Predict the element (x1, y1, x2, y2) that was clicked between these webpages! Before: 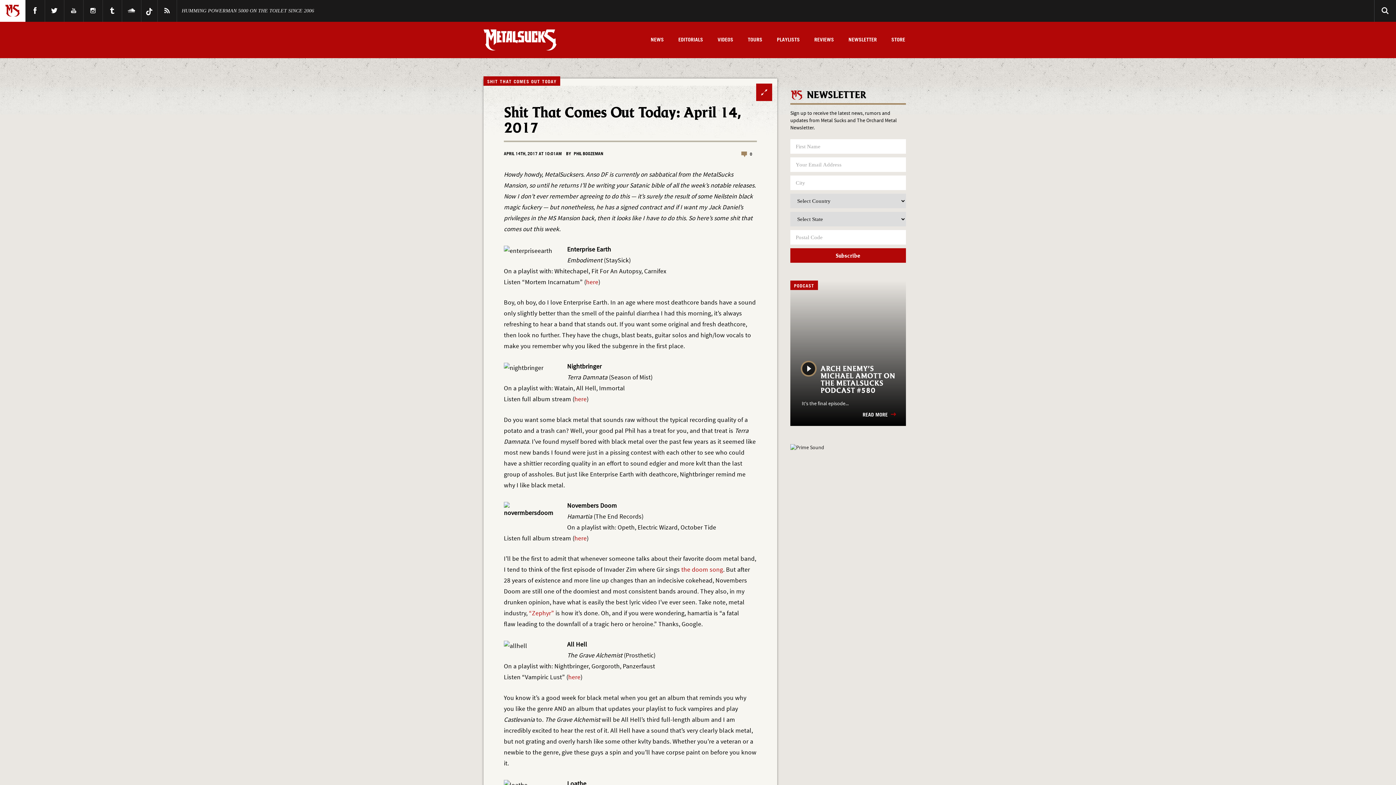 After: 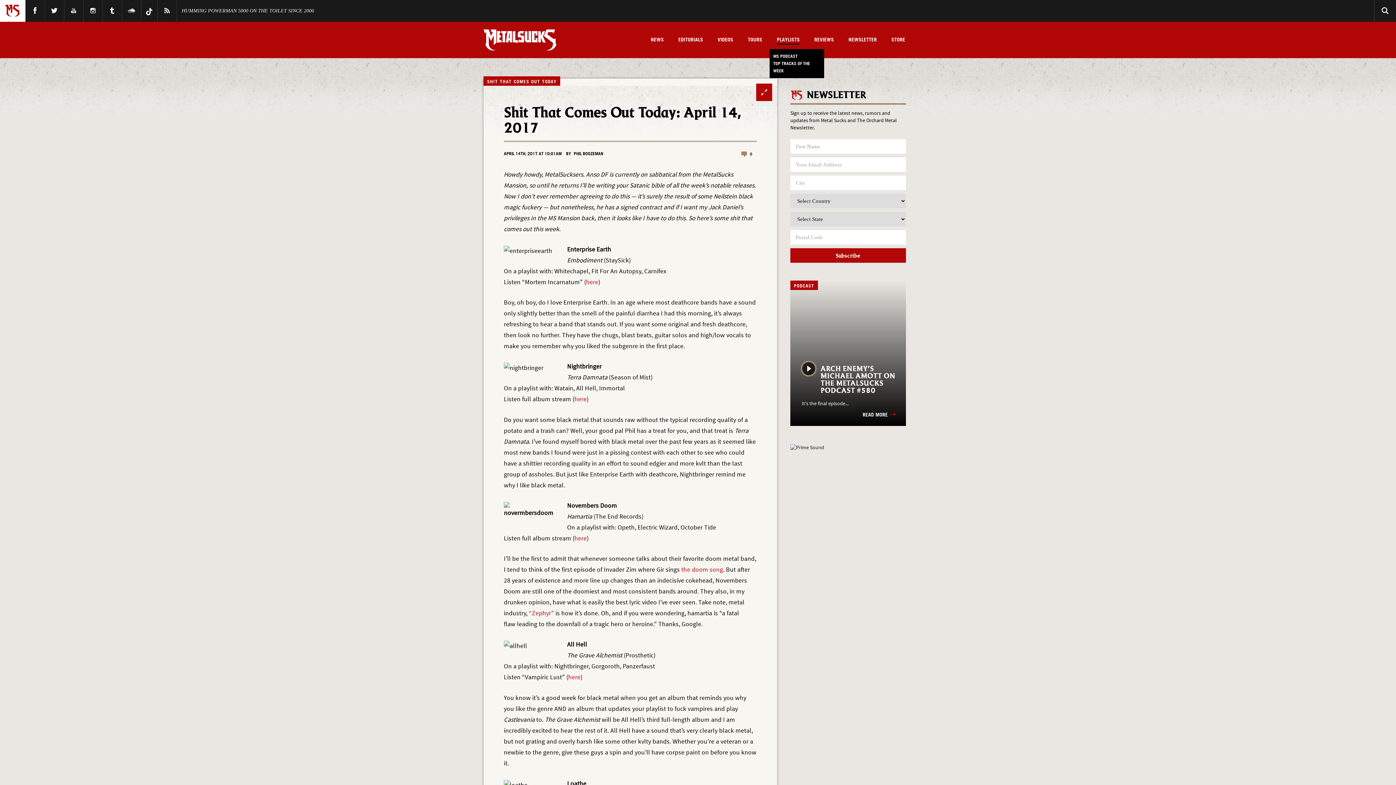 Action: bbox: (777, 36, 800, 45) label: PLAYLISTS